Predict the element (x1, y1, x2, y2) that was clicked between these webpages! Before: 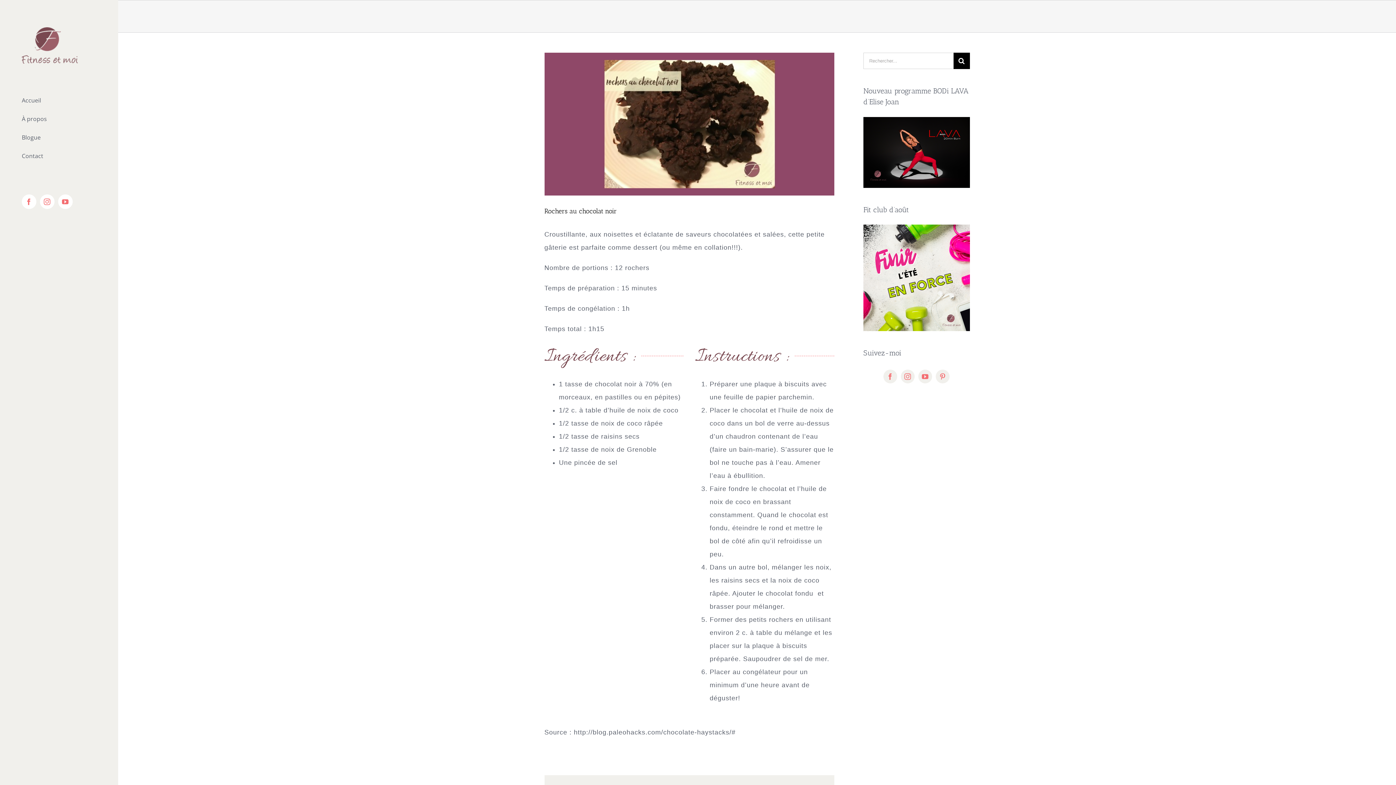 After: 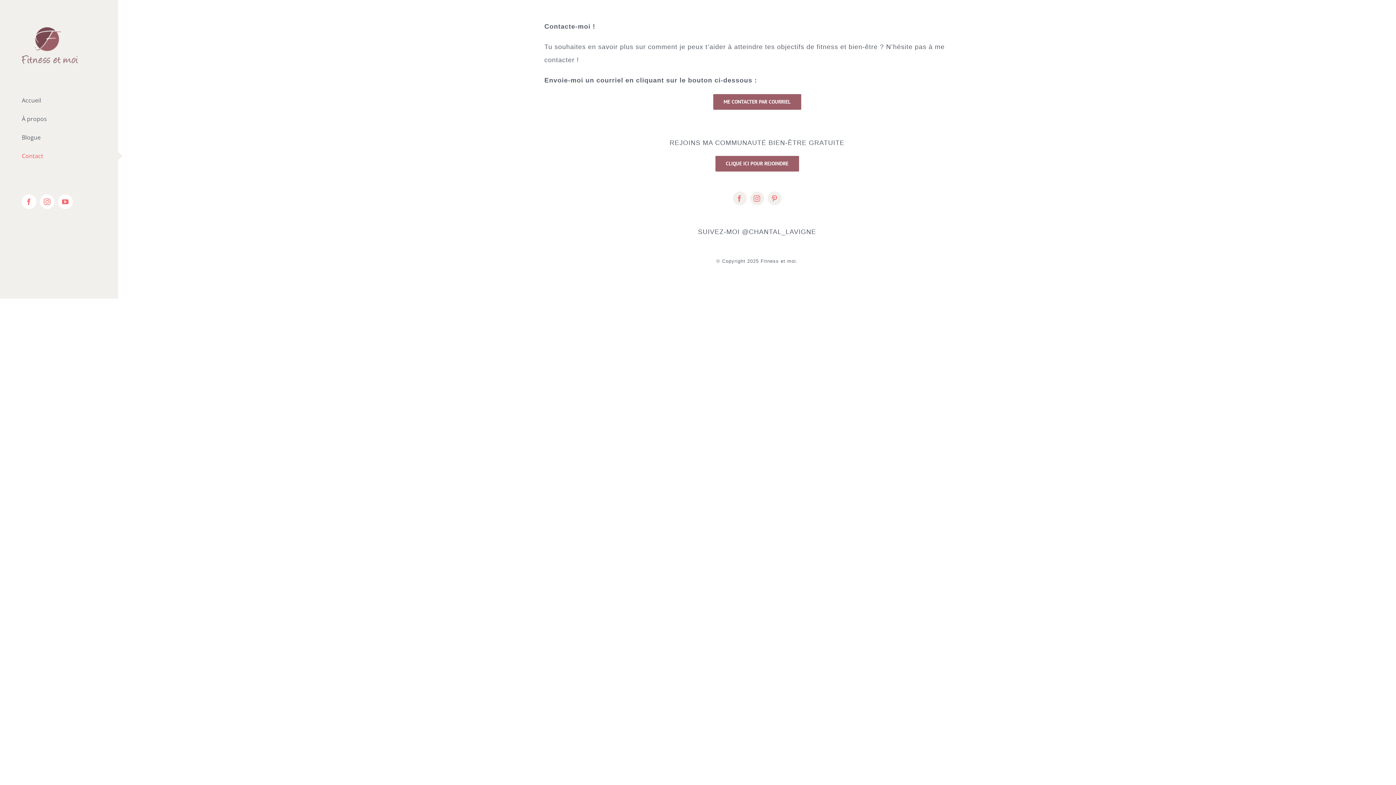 Action: label: Contact bbox: (0, 146, 118, 165)